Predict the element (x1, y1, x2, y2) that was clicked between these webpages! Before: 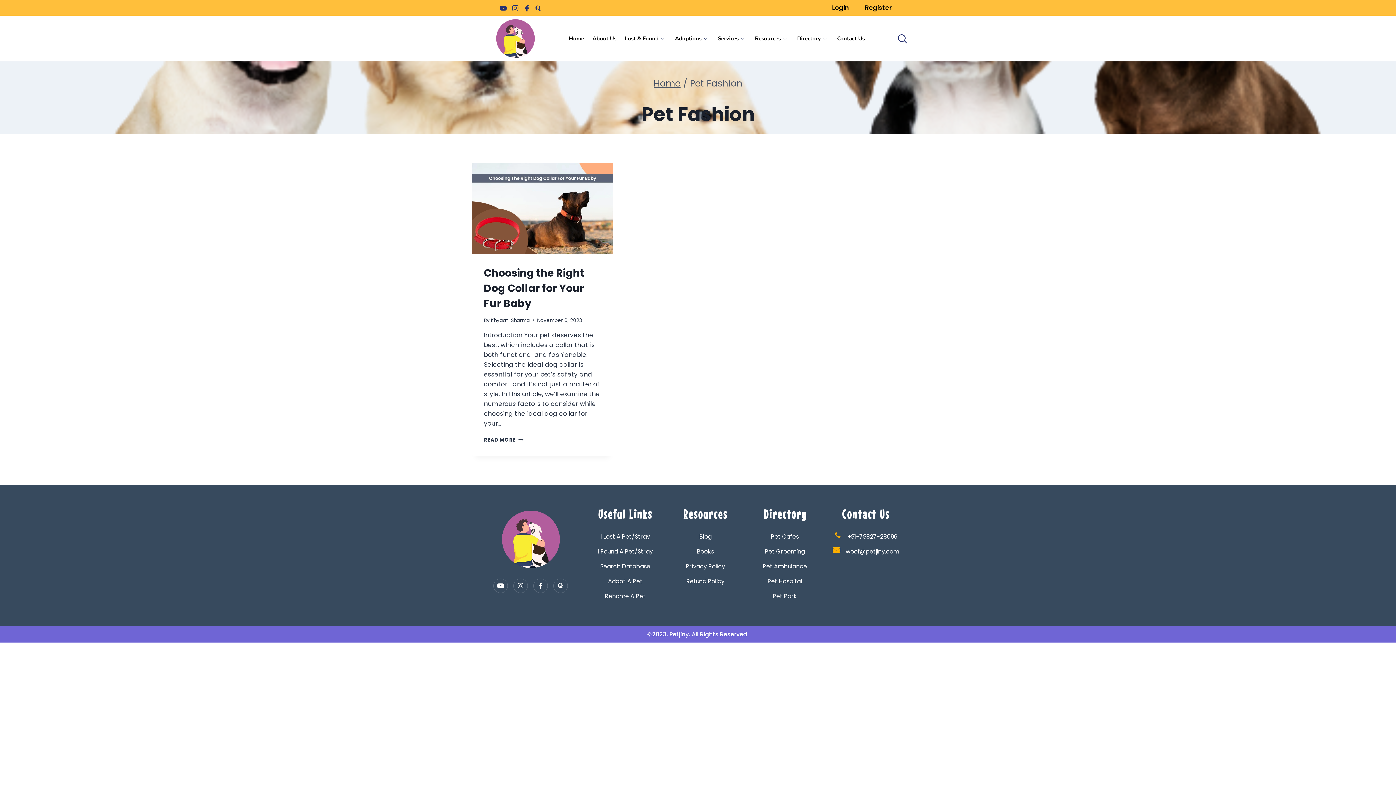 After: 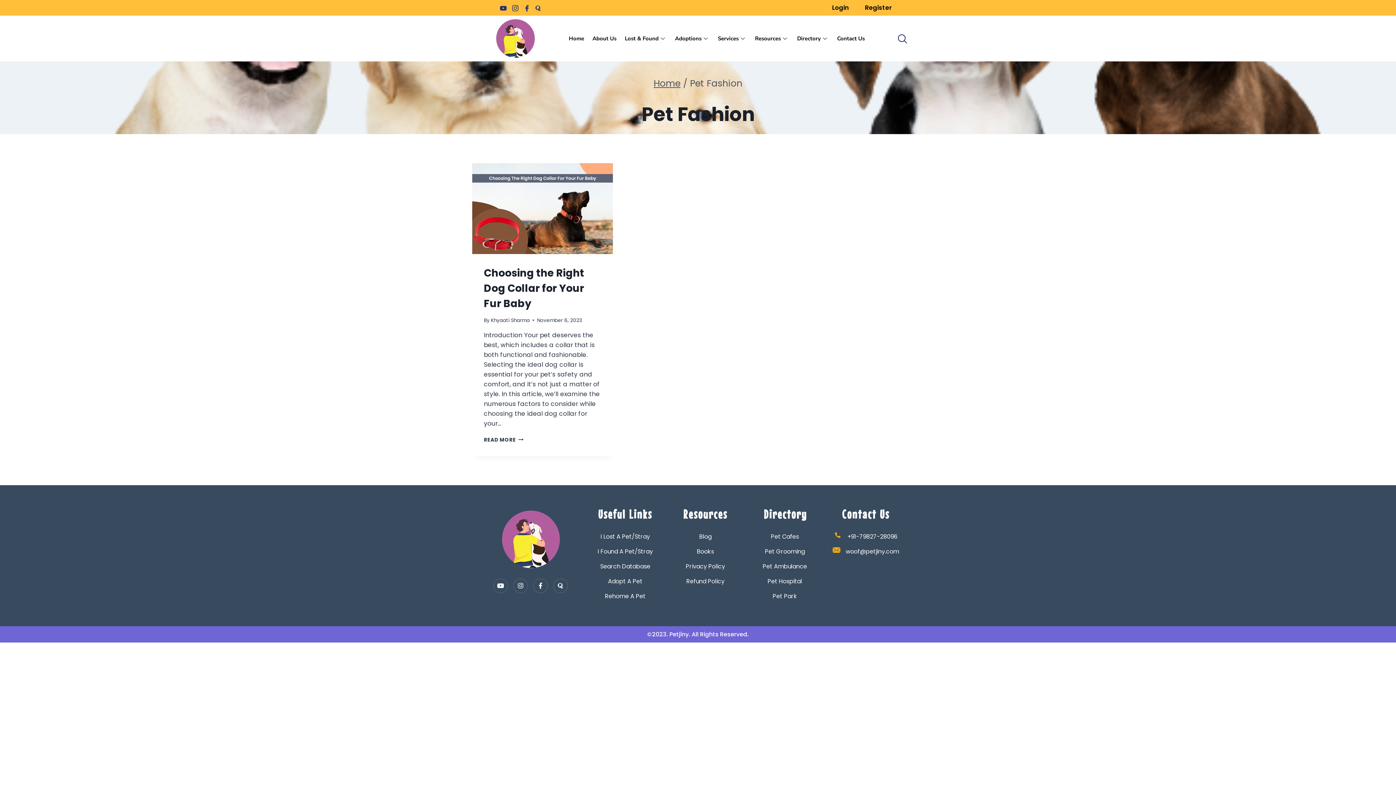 Action: bbox: (600, 556, 650, 571) label: Search Database